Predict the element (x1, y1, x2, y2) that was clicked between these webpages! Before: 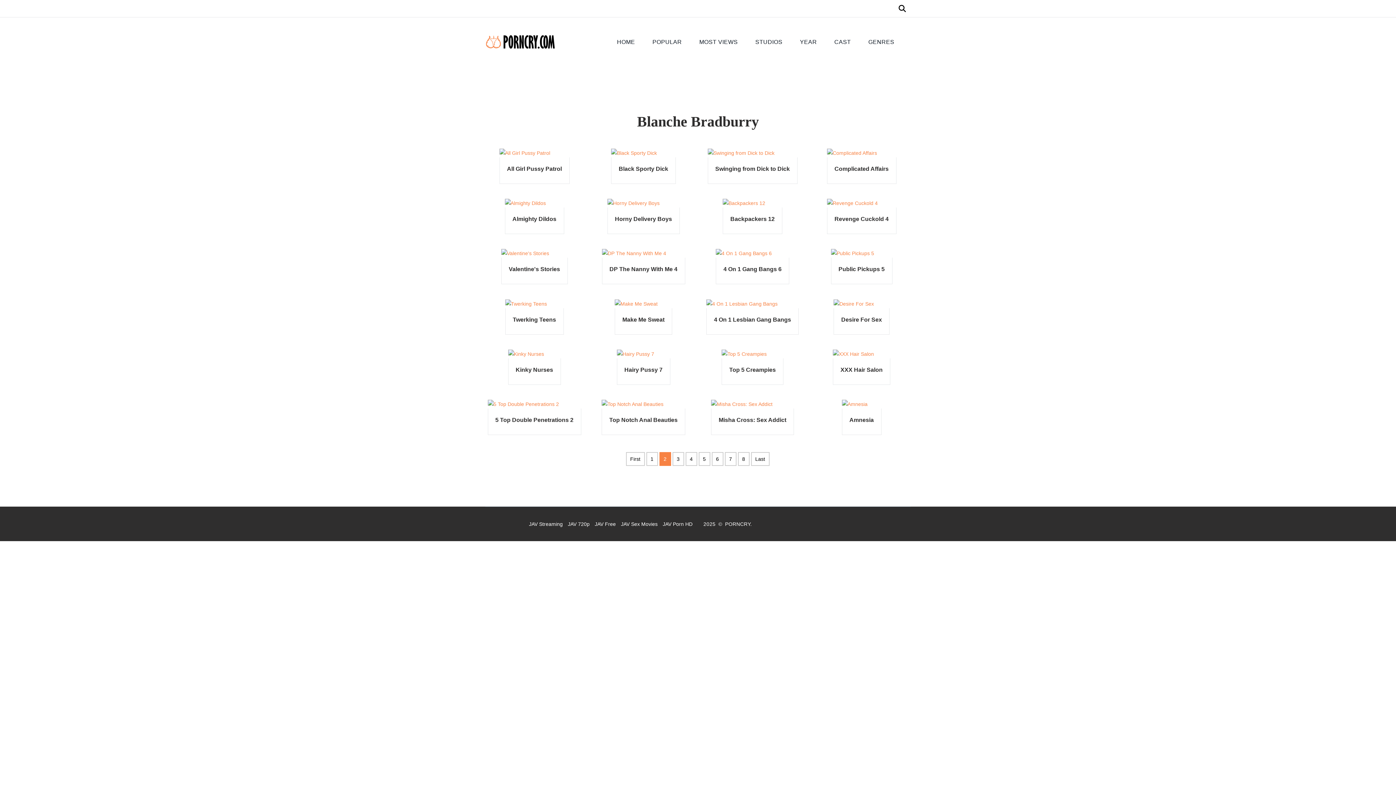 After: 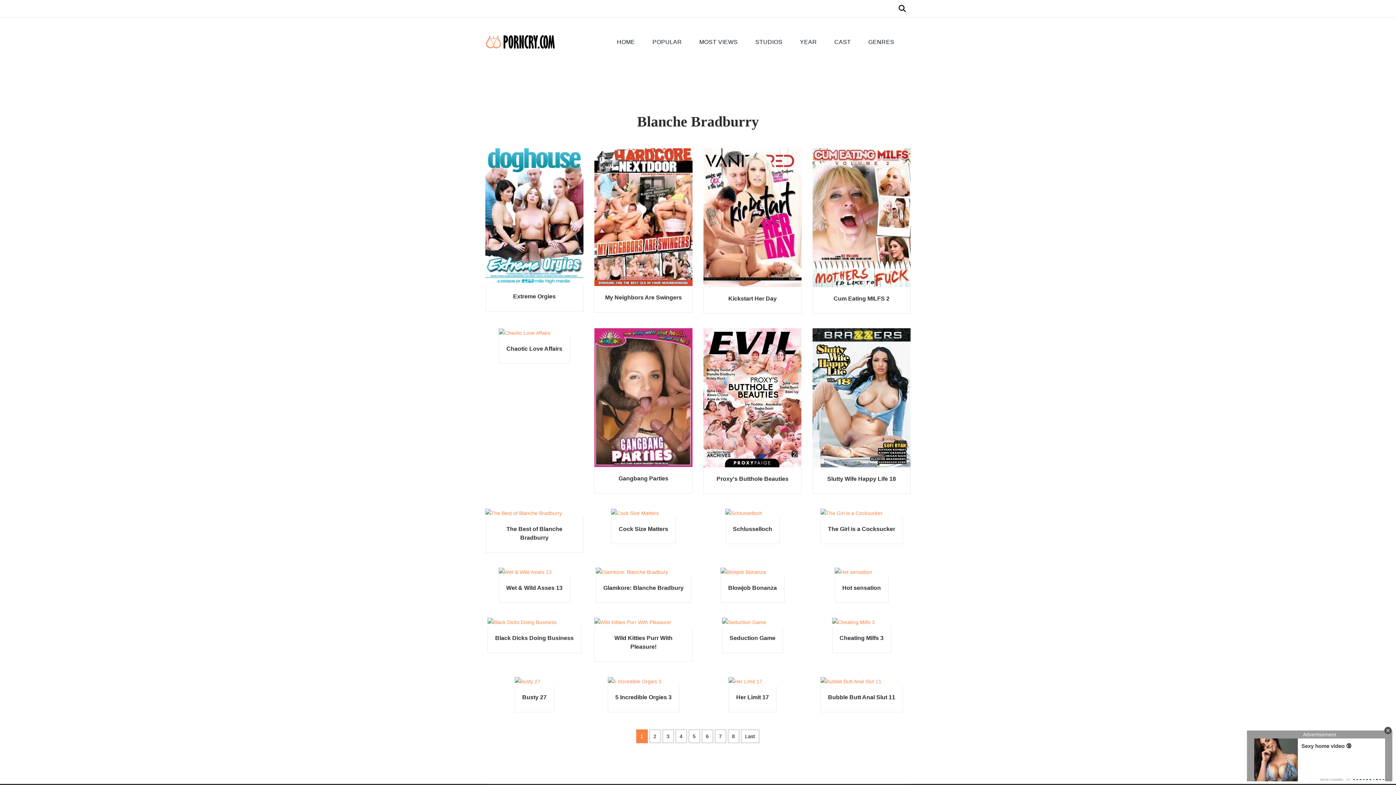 Action: bbox: (626, 452, 644, 466) label: First